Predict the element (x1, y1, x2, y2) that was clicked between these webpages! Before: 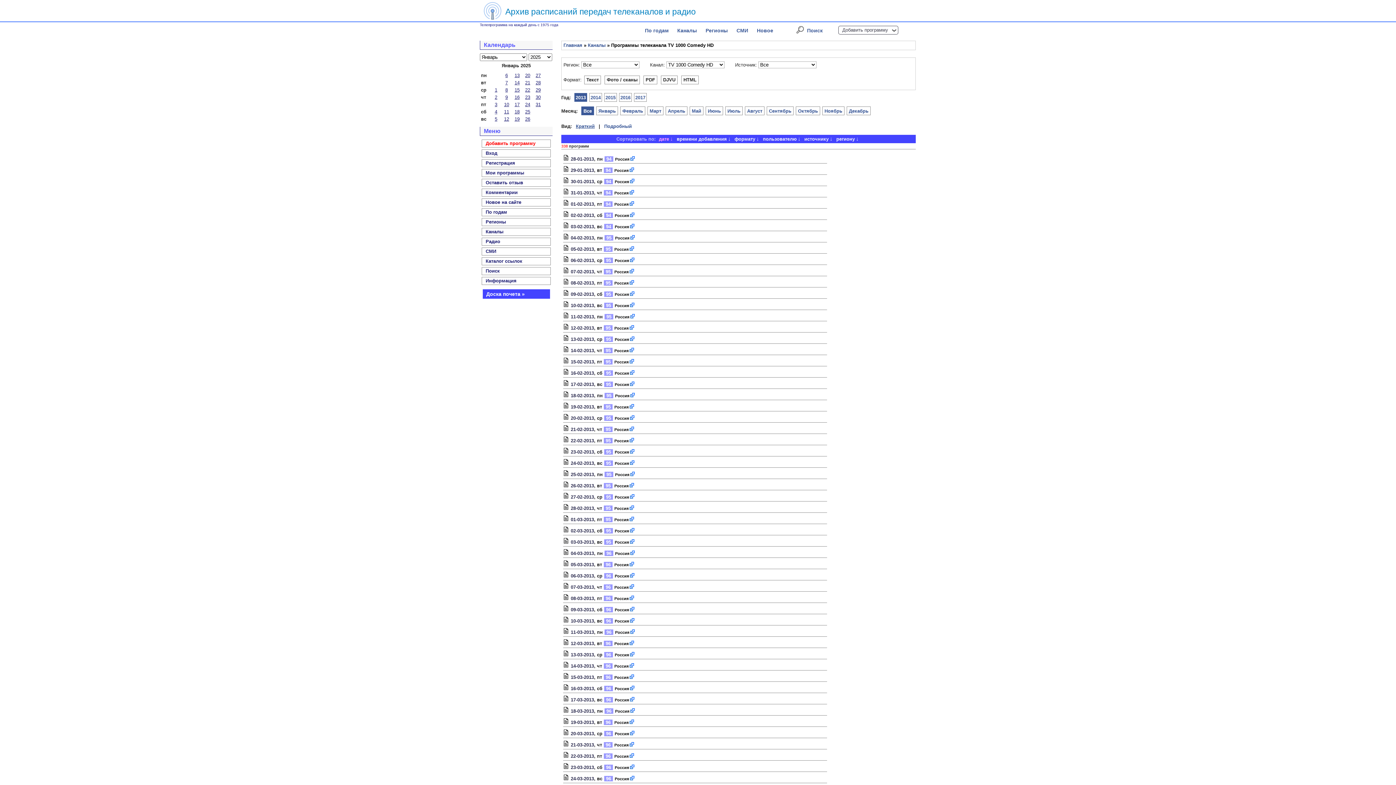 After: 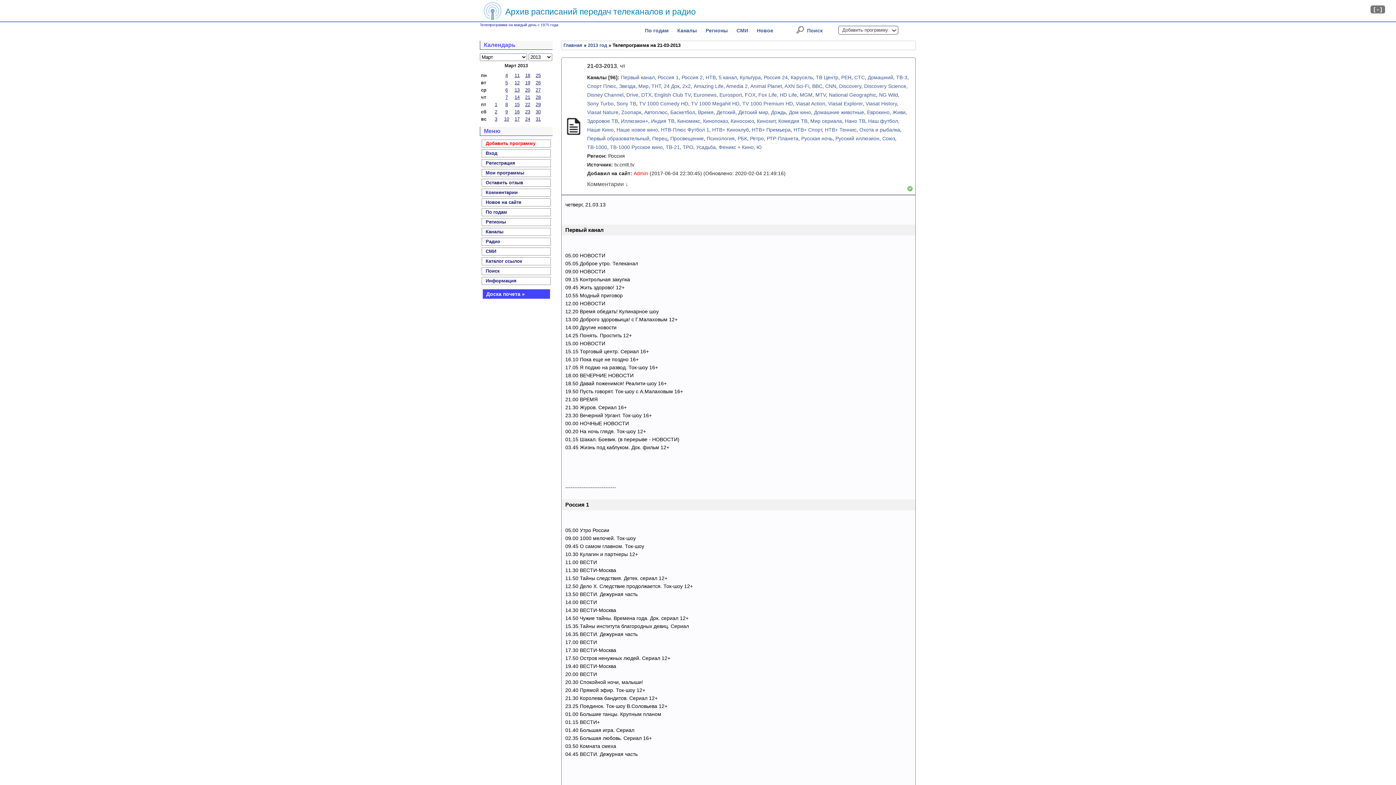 Action: bbox: (628, 742, 636, 748)